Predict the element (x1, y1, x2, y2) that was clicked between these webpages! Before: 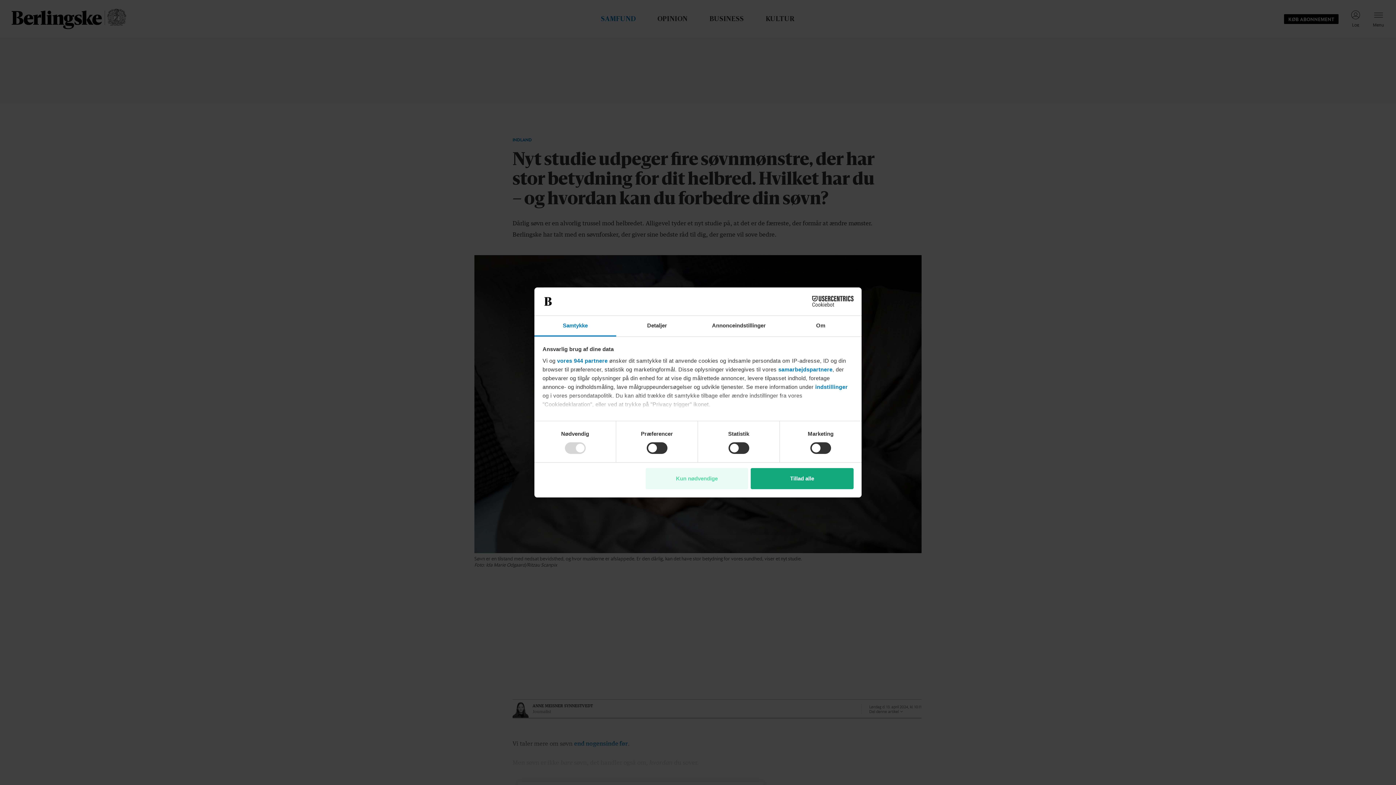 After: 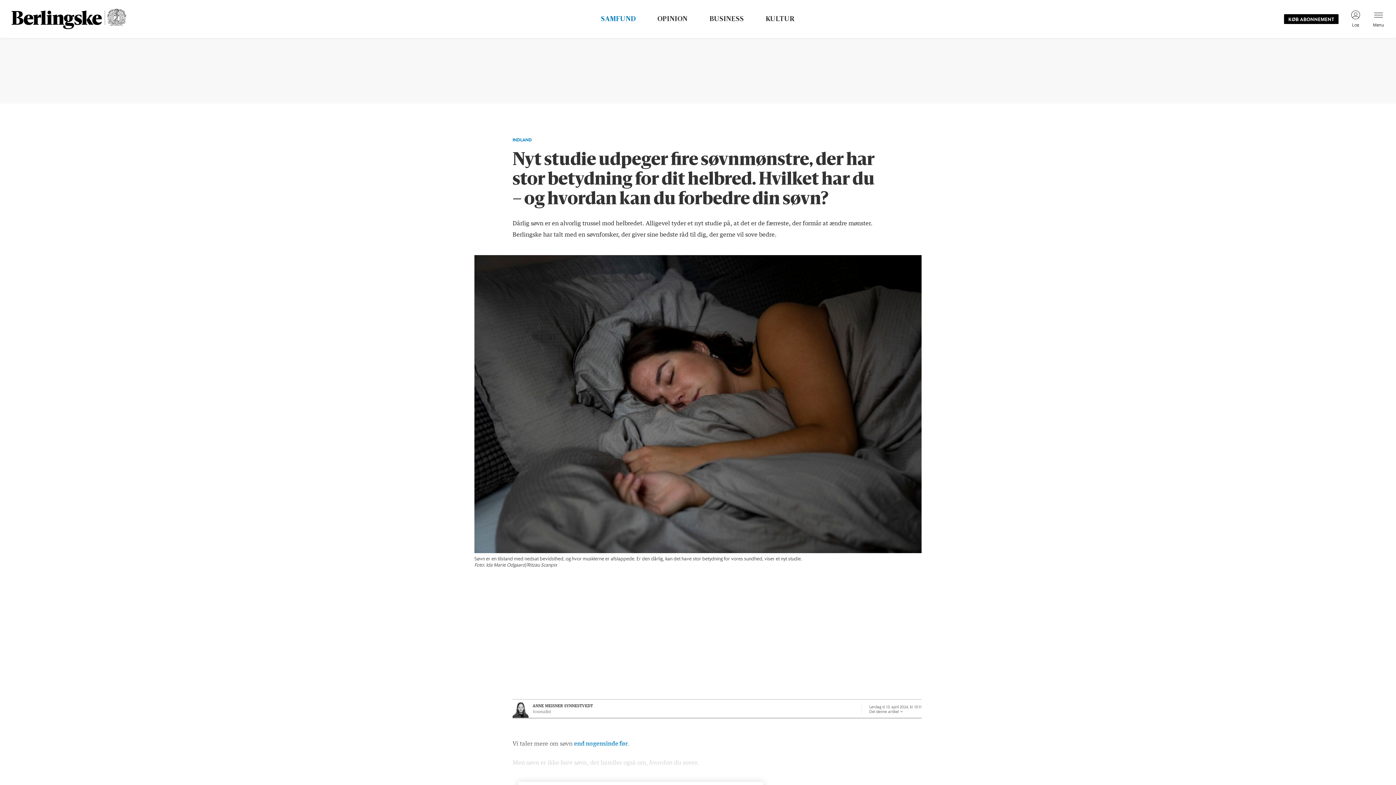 Action: label: Kun nødvendige bbox: (645, 468, 748, 489)